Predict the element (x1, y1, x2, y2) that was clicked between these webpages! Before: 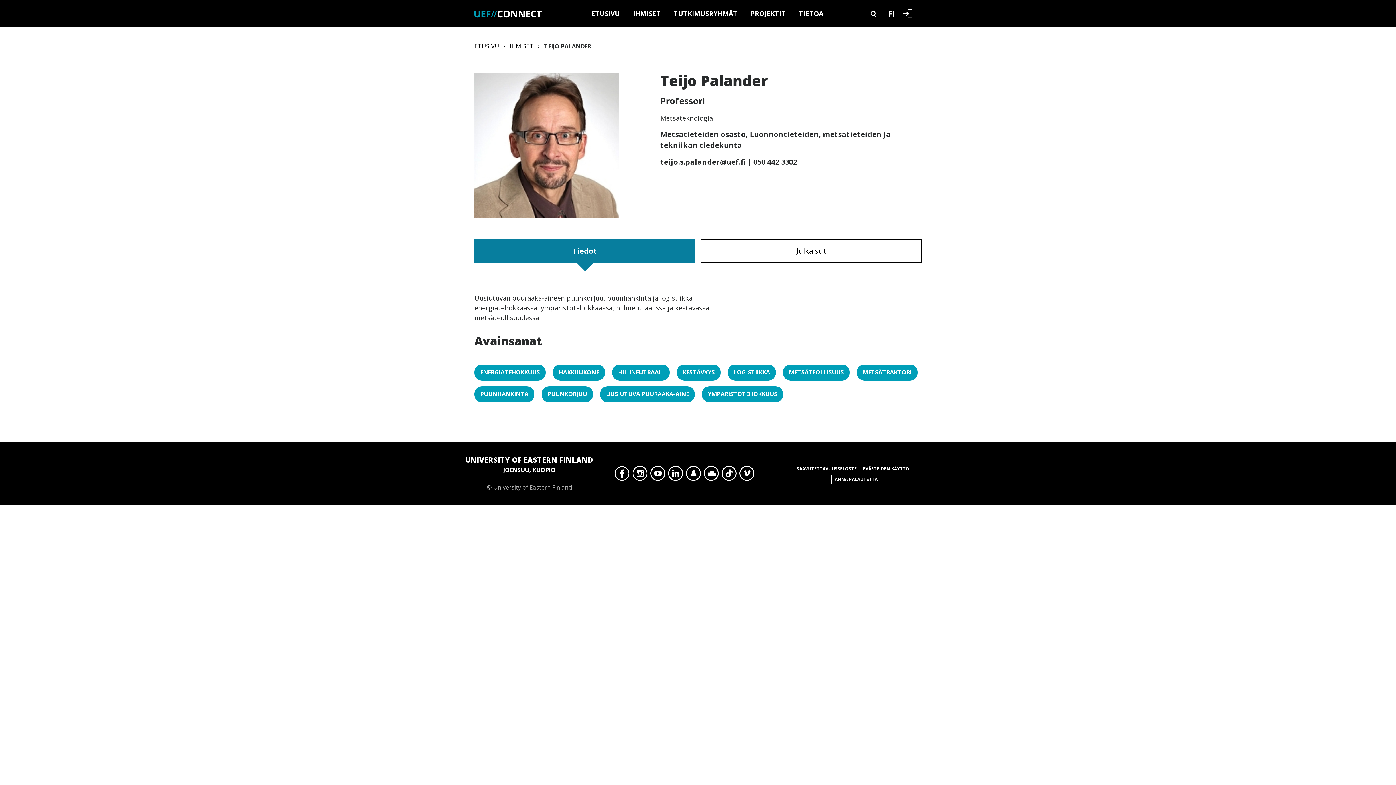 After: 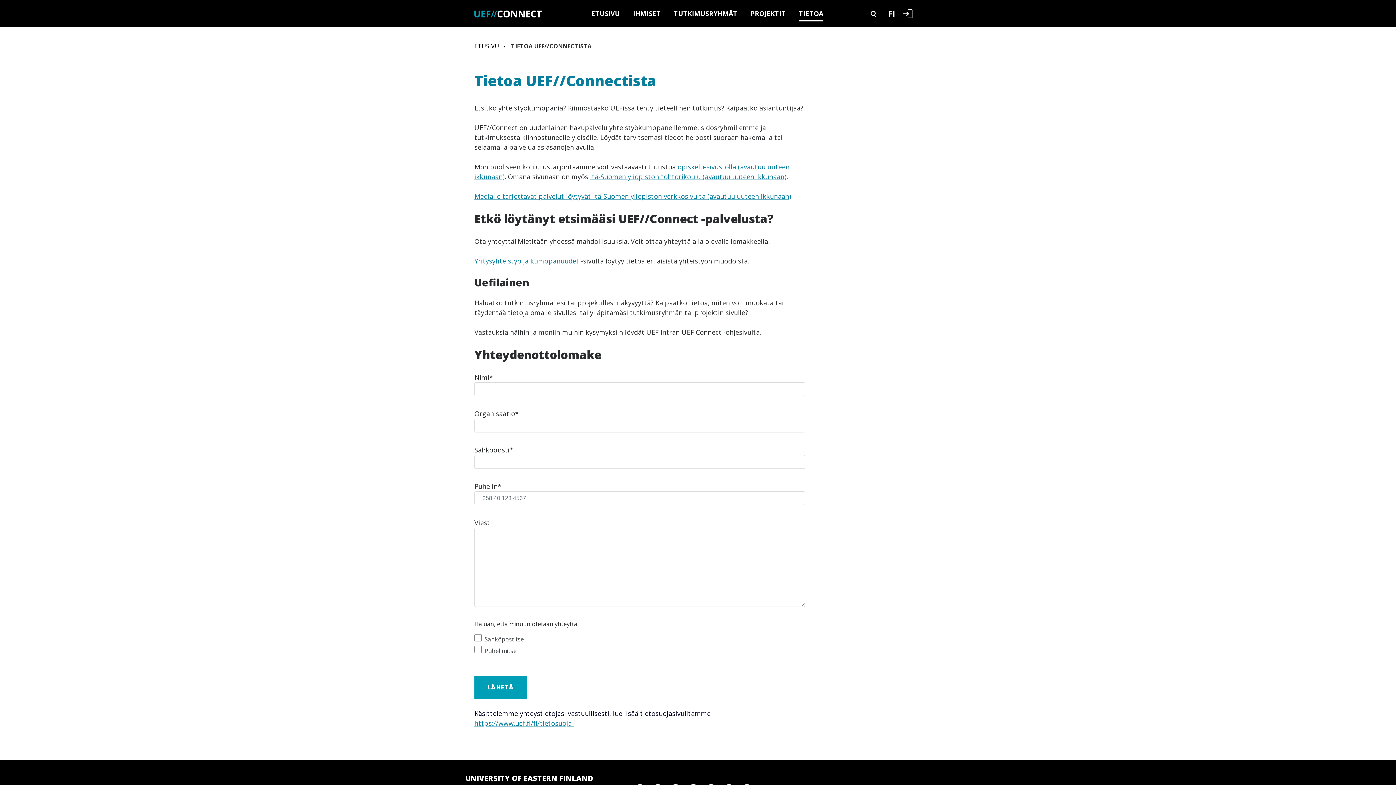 Action: label: ANNA PALAUTETTA bbox: (834, 475, 877, 484)